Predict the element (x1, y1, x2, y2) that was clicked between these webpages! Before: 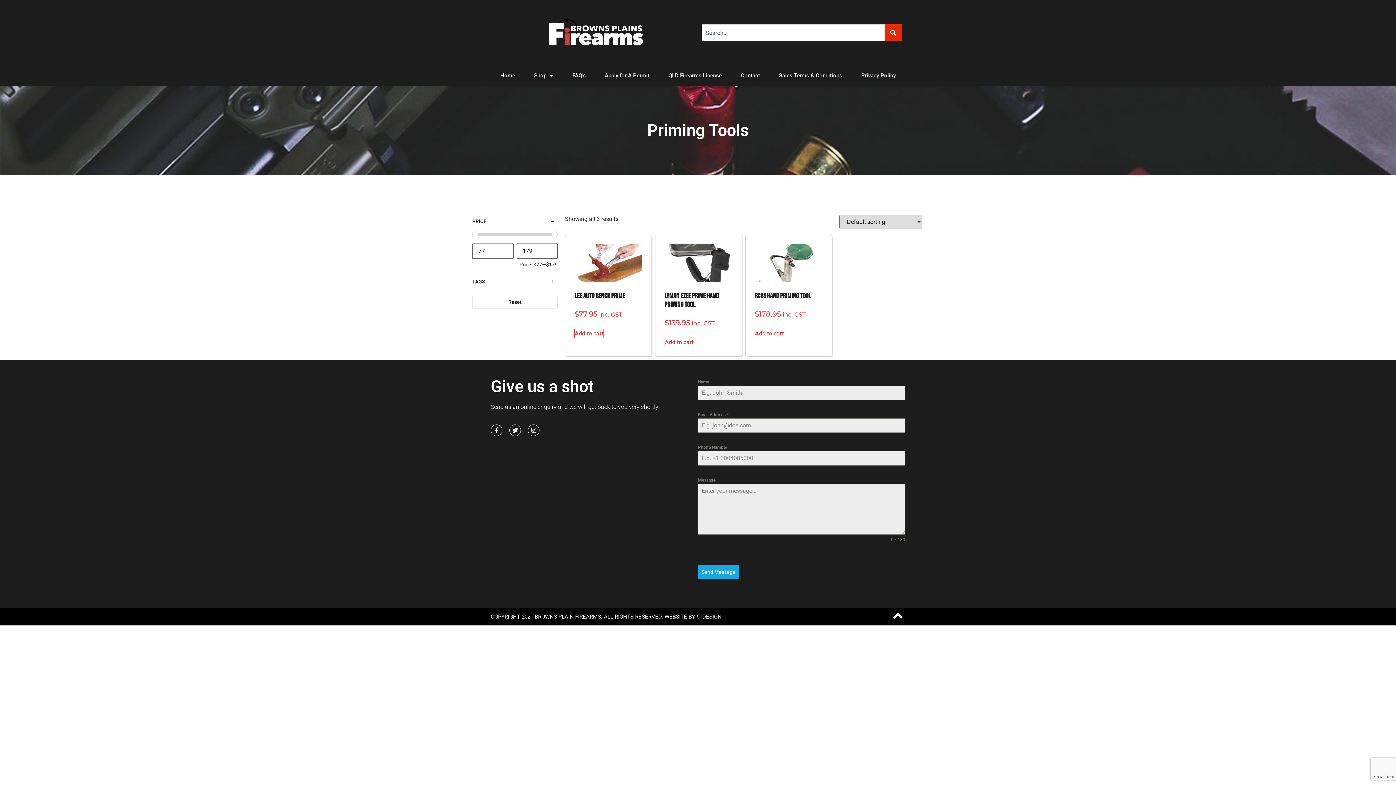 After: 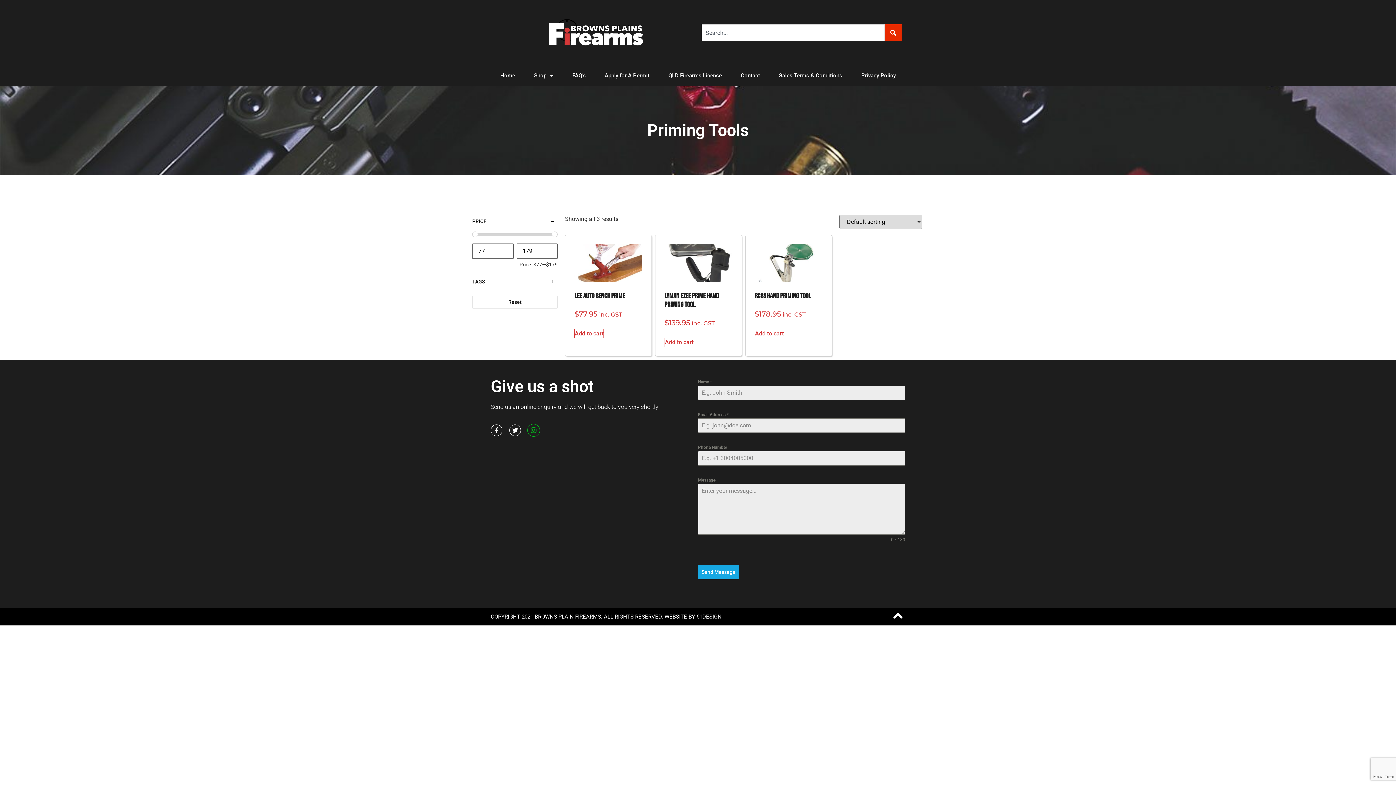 Action: label: Instagram bbox: (528, 424, 539, 436)